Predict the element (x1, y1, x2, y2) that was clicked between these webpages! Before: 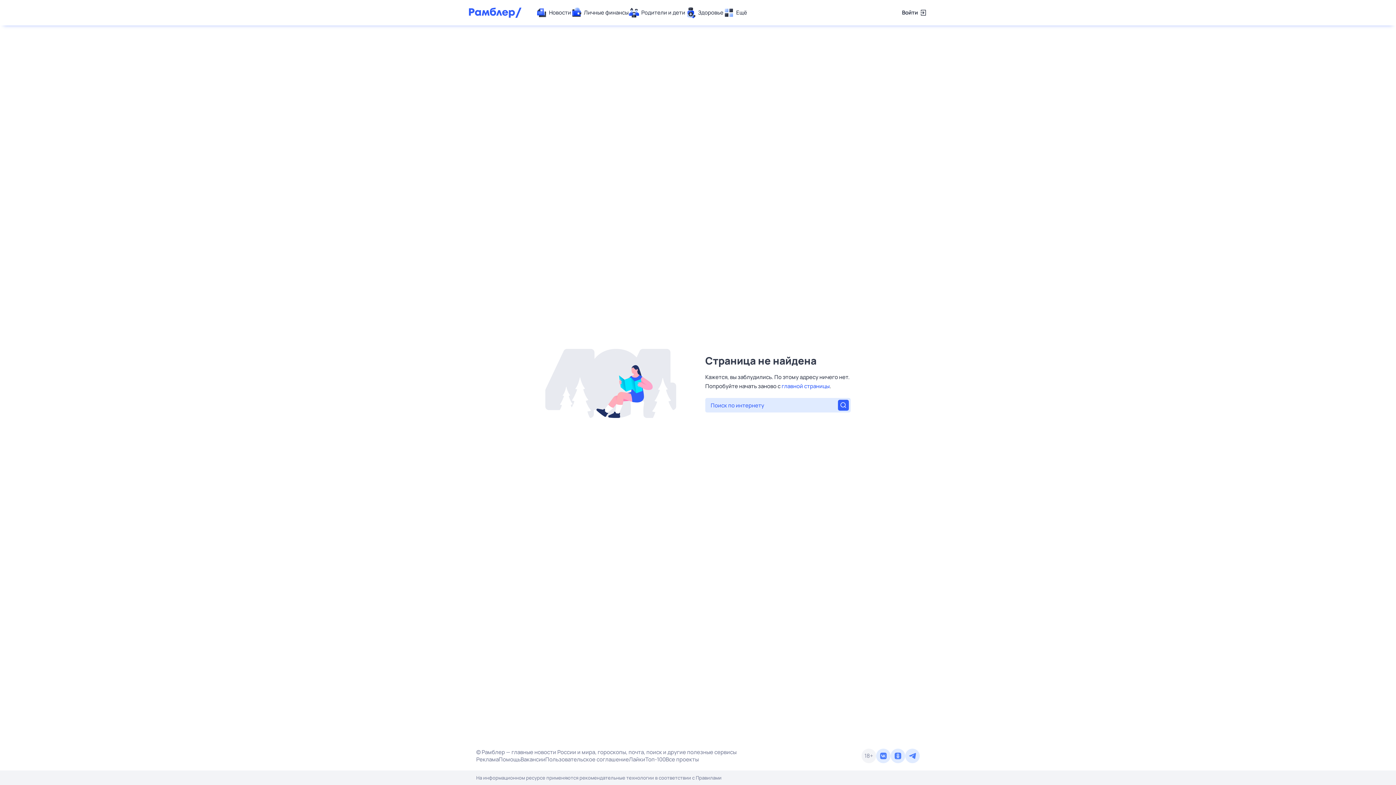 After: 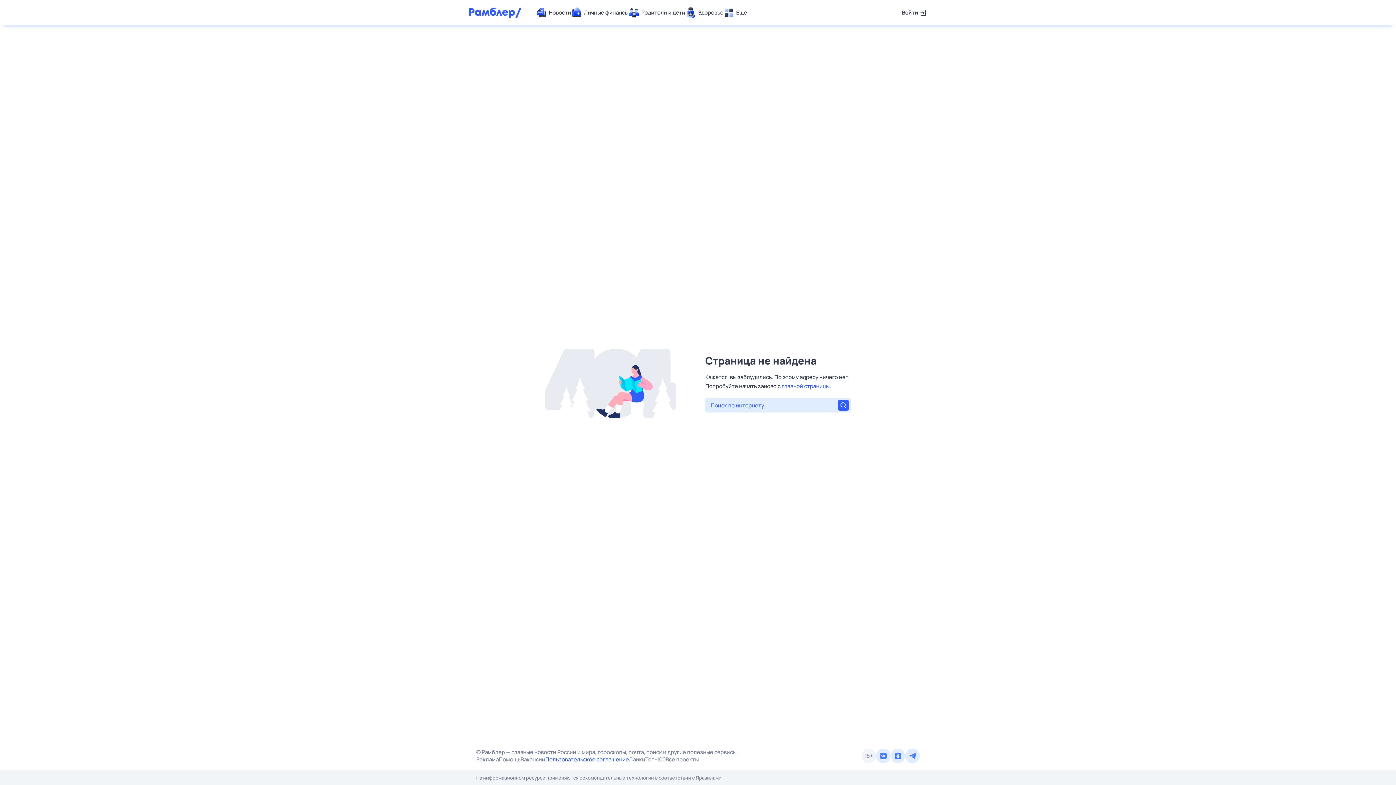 Action: label: Пользовательское соглашение bbox: (545, 756, 629, 763)